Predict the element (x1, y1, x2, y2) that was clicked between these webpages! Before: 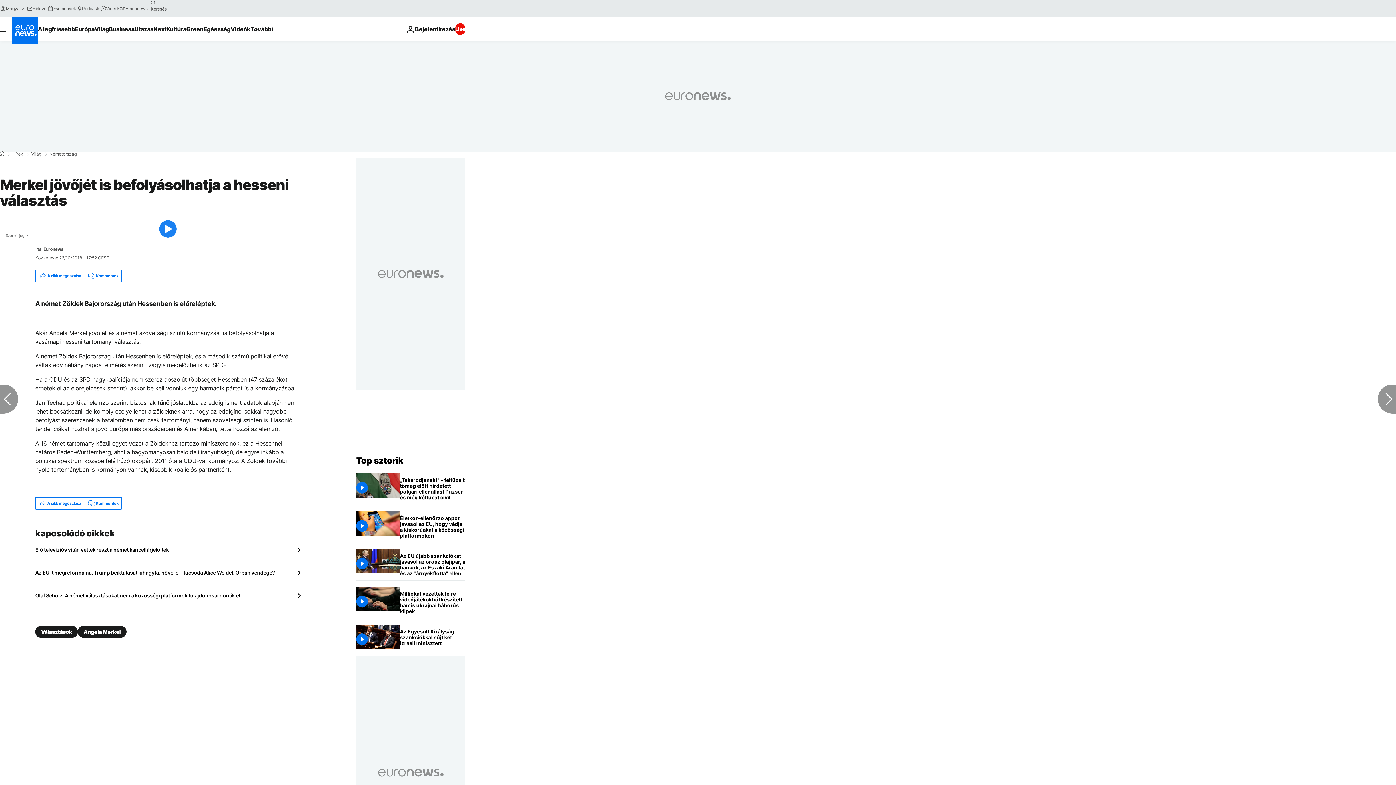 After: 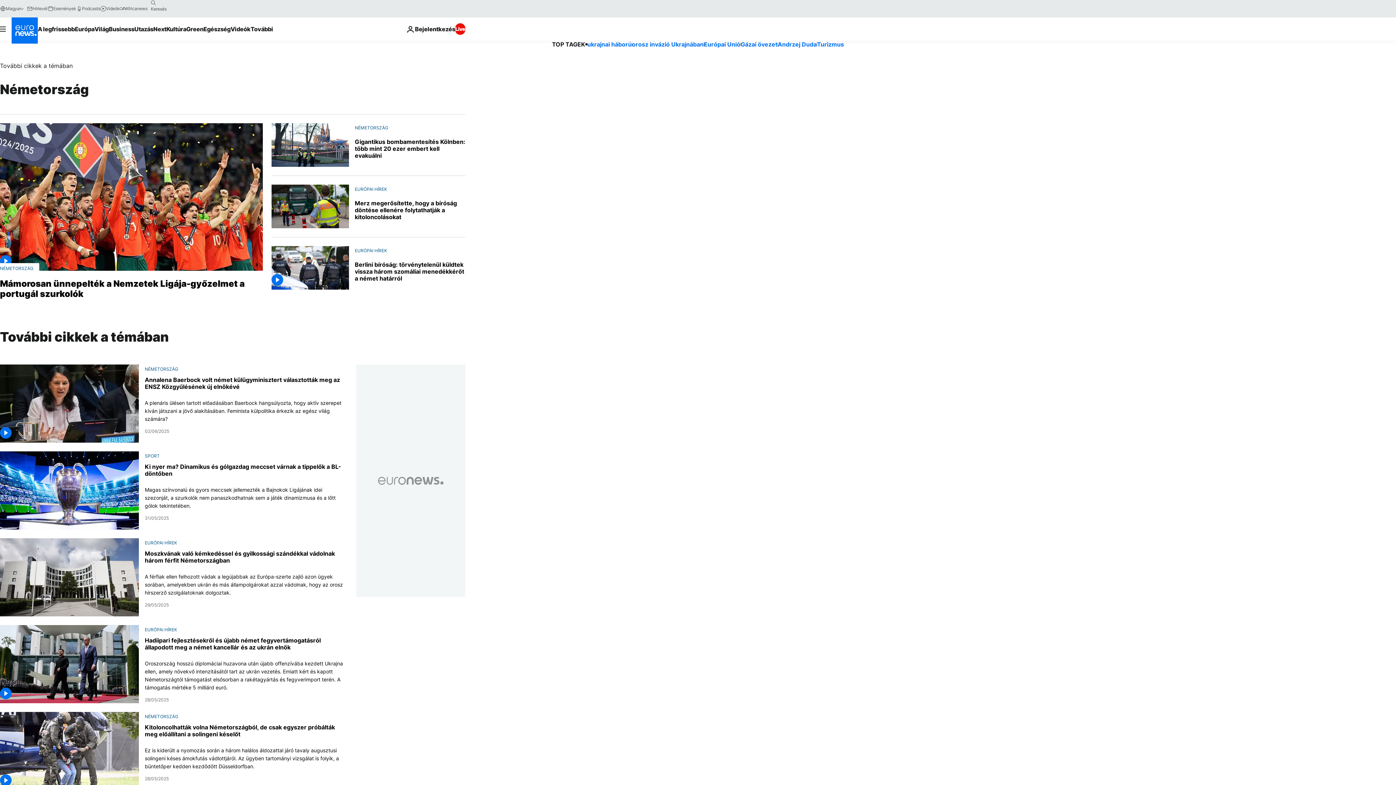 Action: bbox: (49, 152, 76, 156) label: Németország